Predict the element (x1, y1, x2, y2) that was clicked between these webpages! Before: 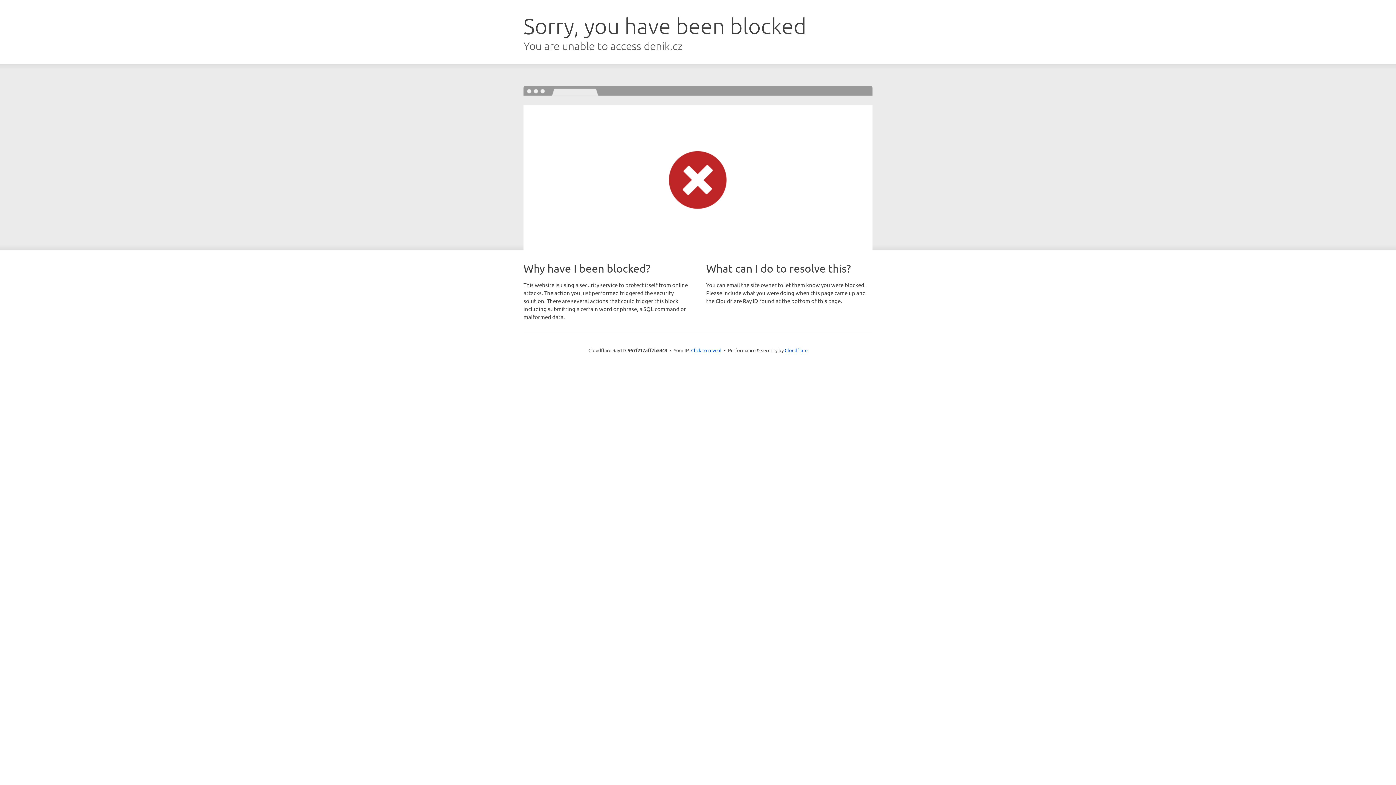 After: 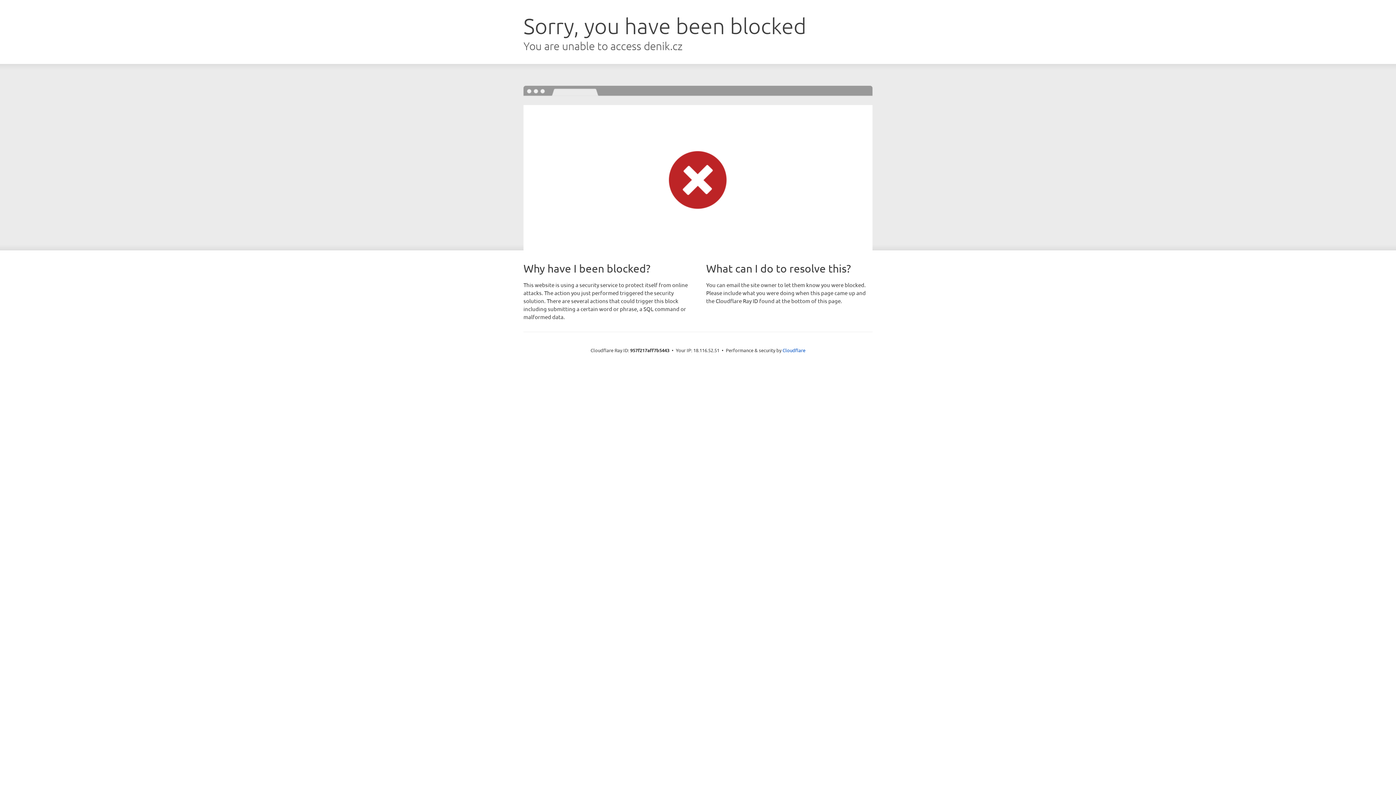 Action: bbox: (691, 346, 721, 353) label: Click to reveal